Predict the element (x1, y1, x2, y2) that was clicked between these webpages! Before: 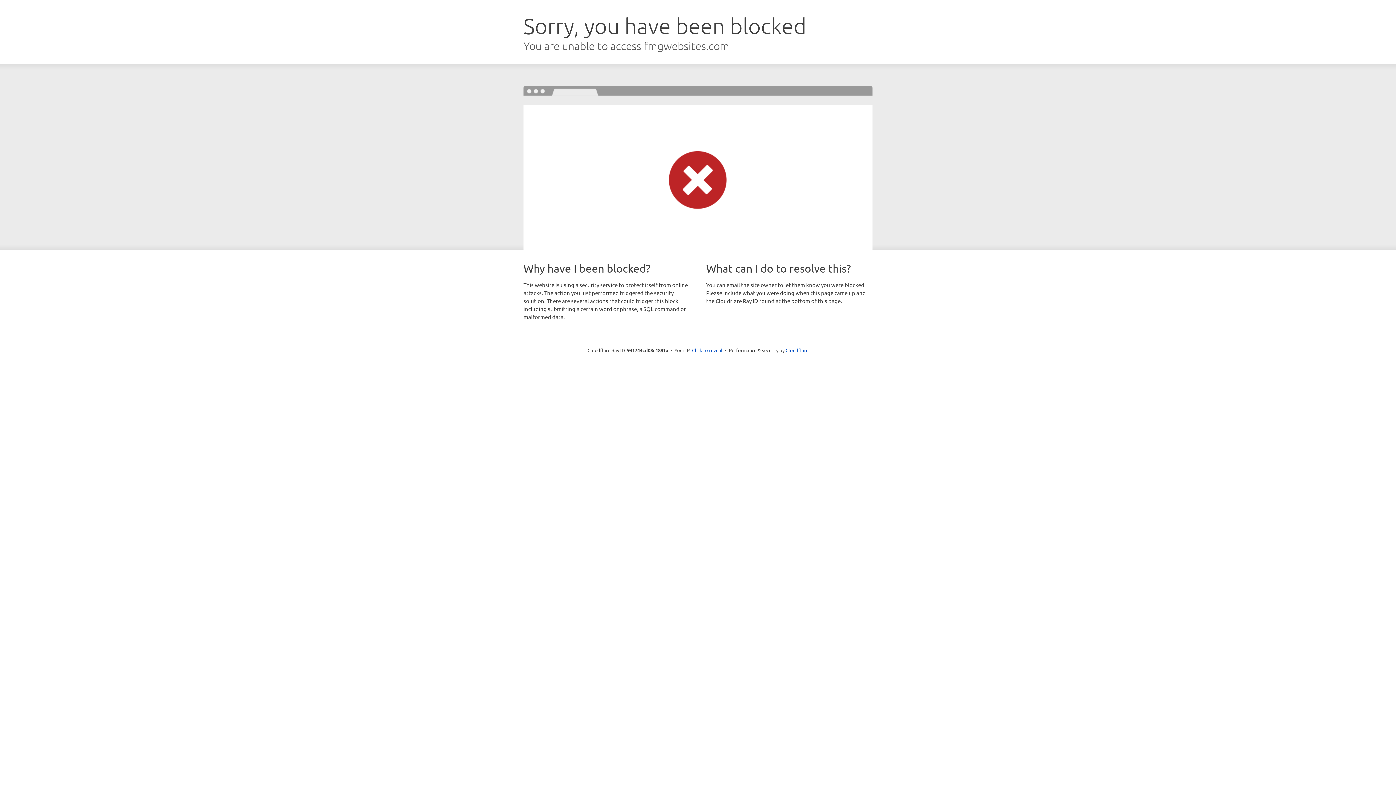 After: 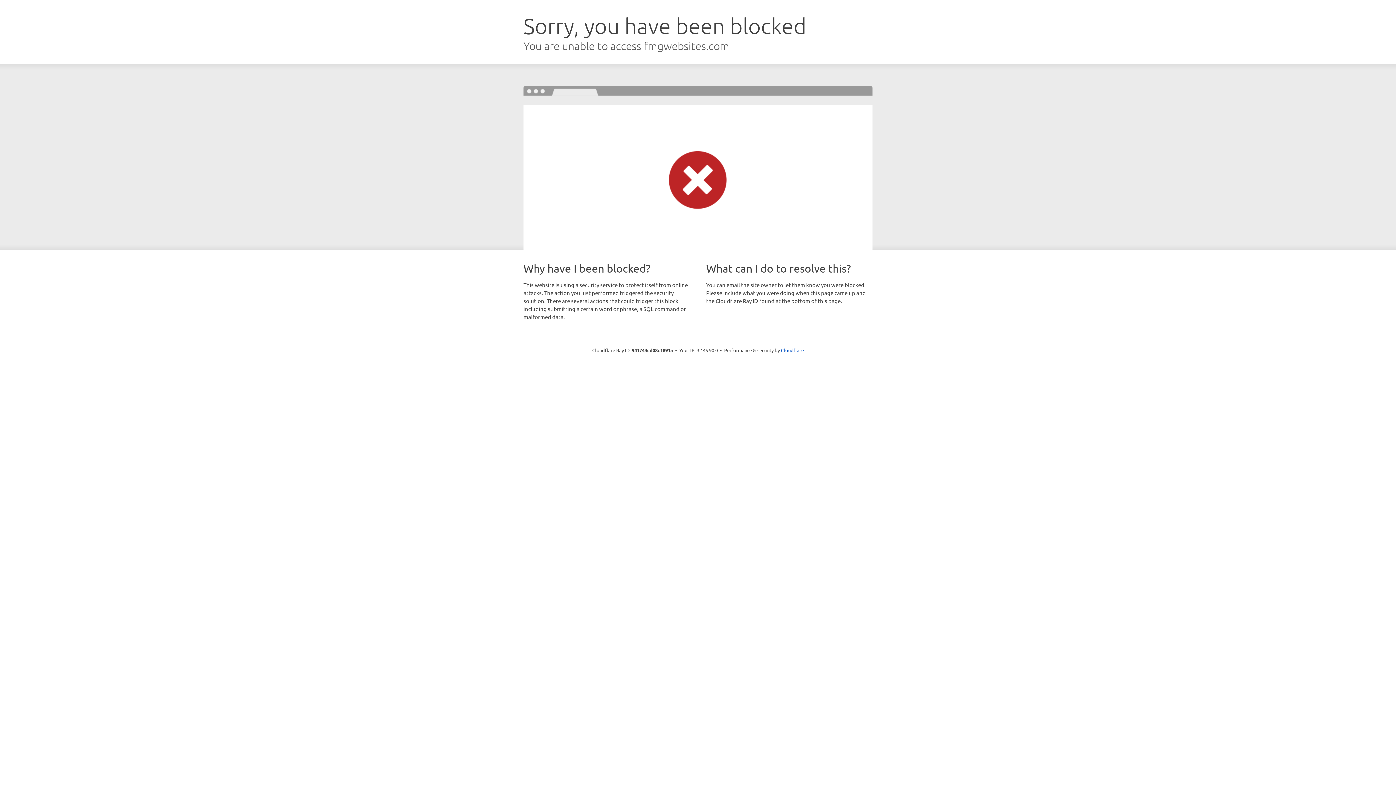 Action: bbox: (692, 346, 722, 353) label: Click to reveal